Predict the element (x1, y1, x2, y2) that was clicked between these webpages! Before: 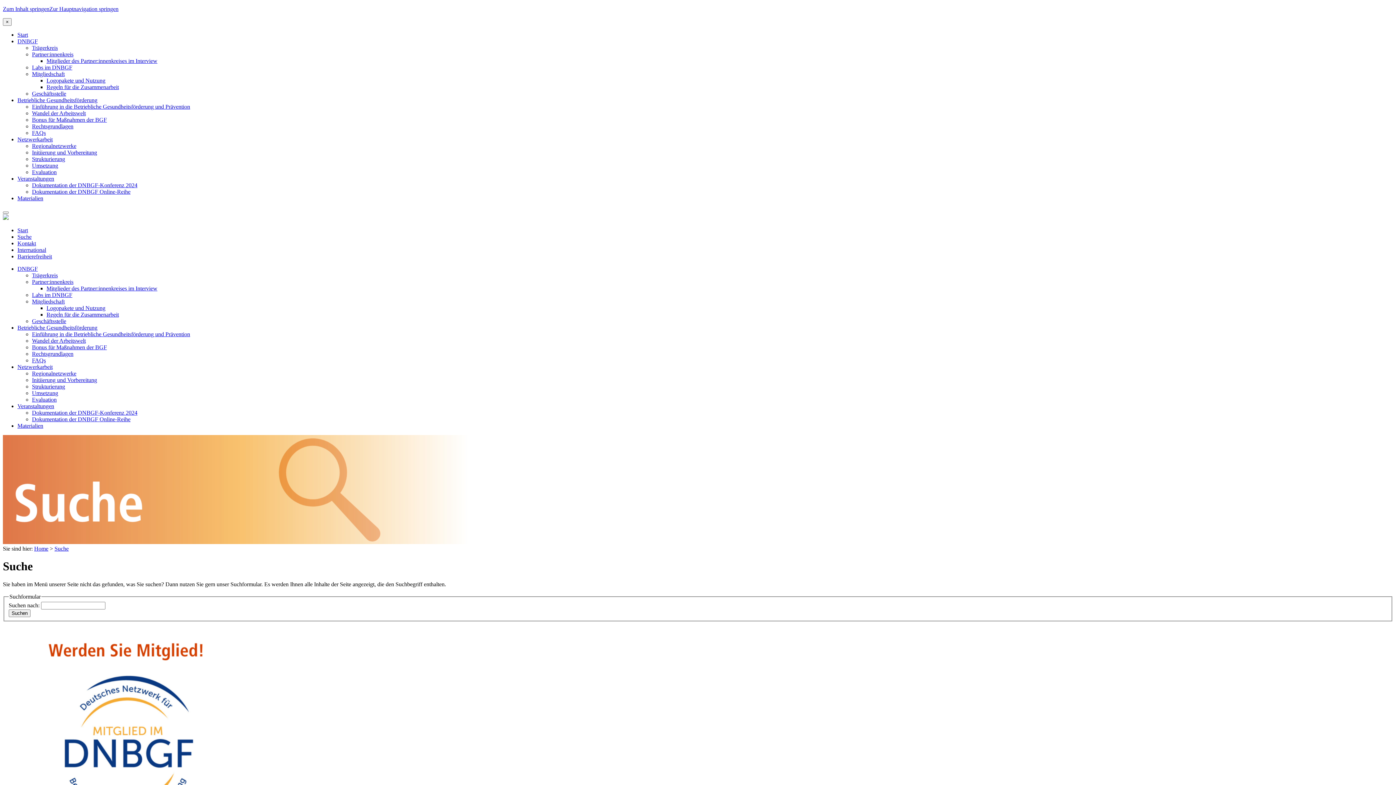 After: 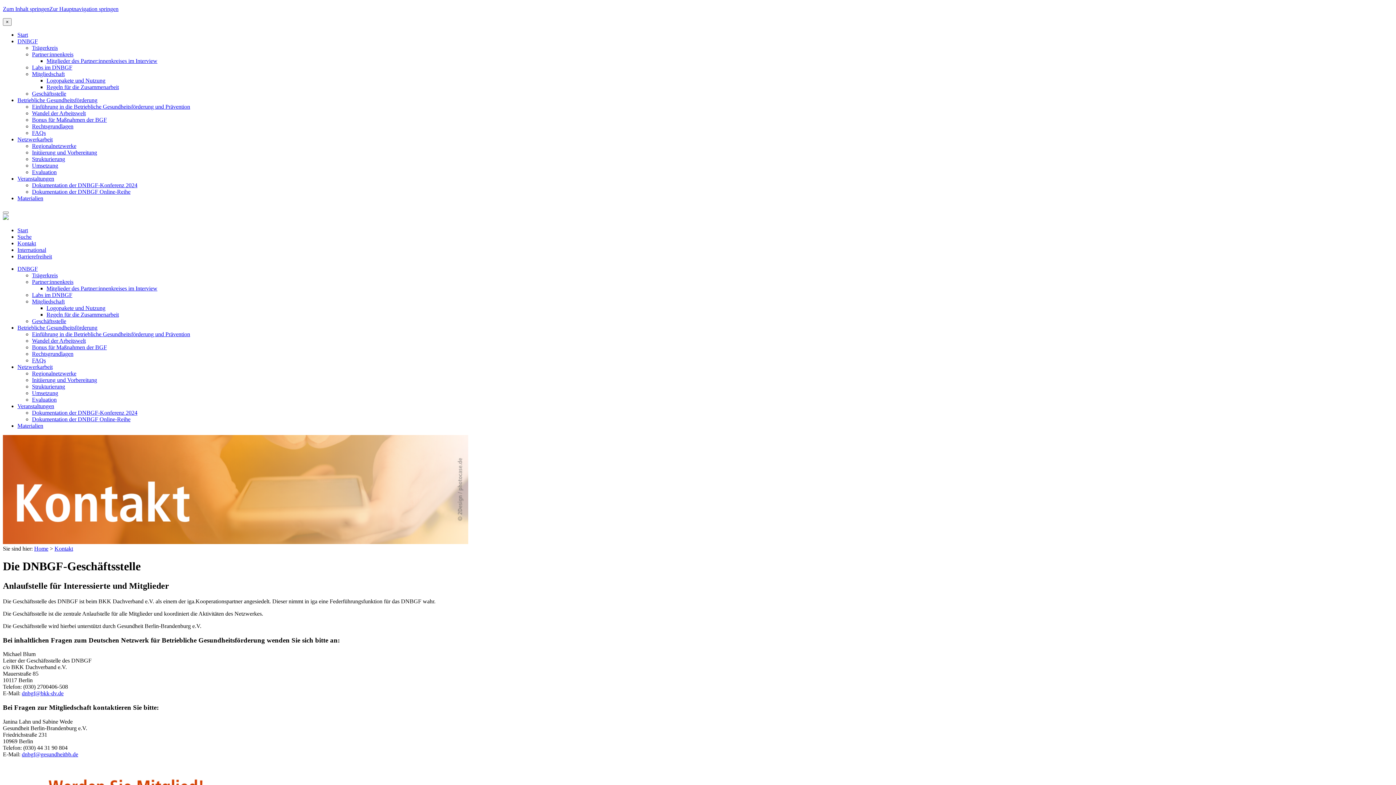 Action: bbox: (17, 240, 36, 246) label: Kontakt